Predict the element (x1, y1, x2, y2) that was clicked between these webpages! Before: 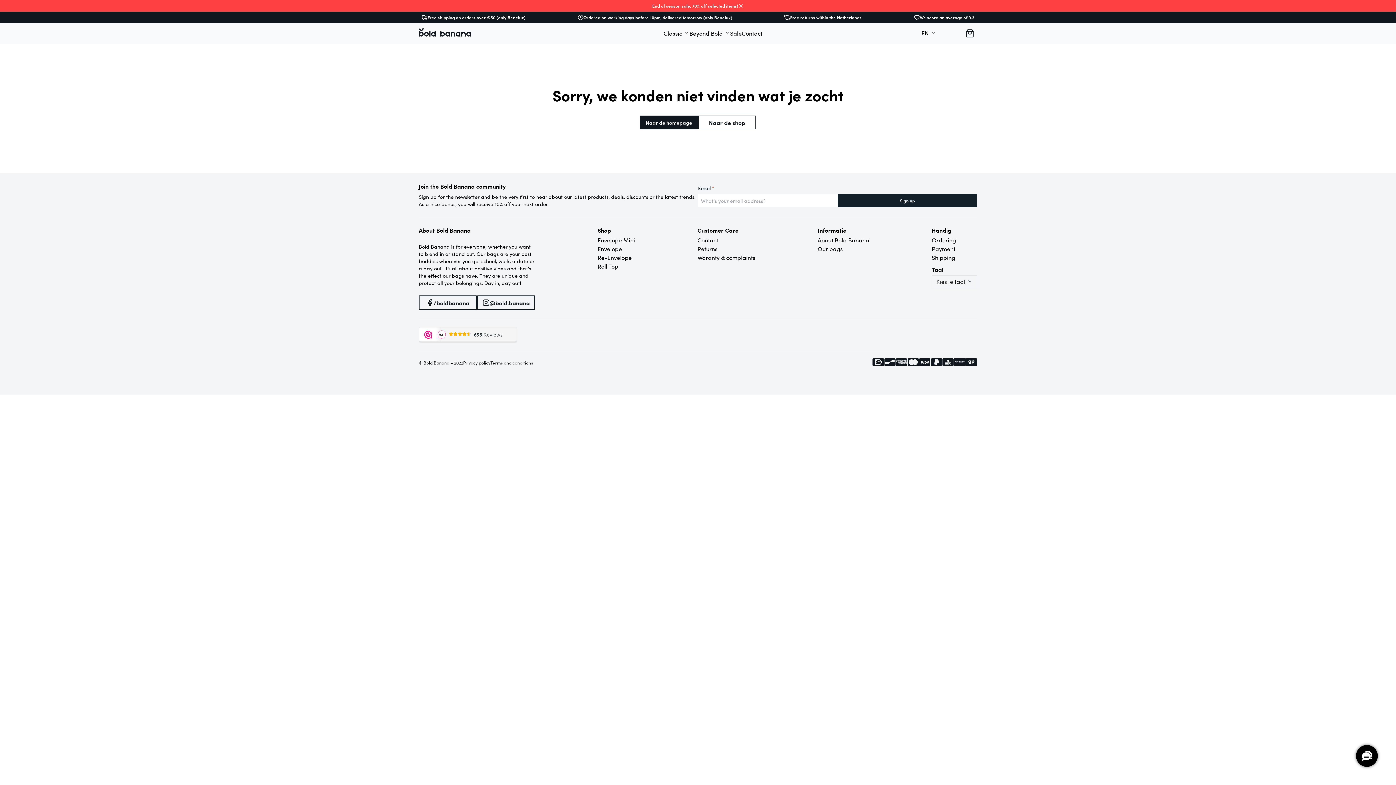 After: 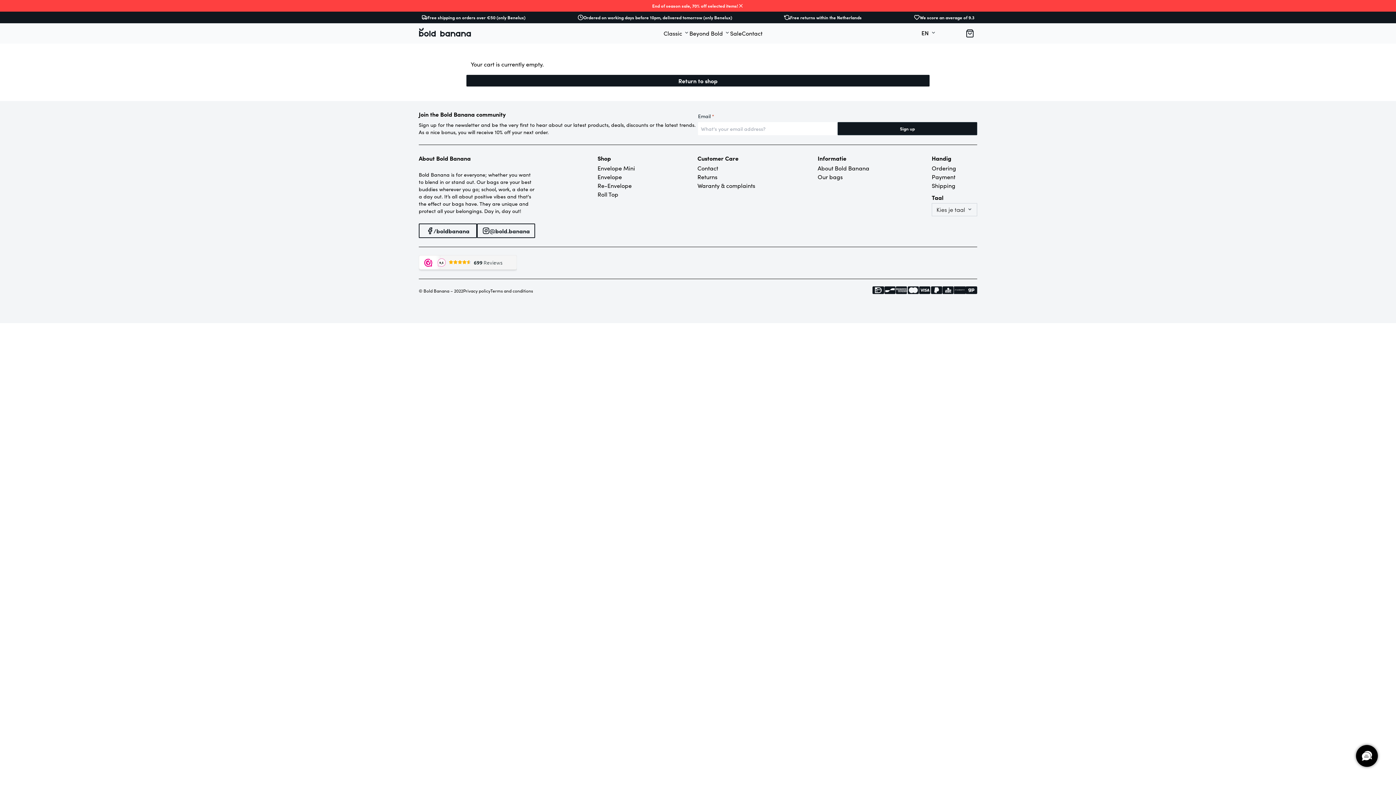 Action: bbox: (962, 26, 977, 40)